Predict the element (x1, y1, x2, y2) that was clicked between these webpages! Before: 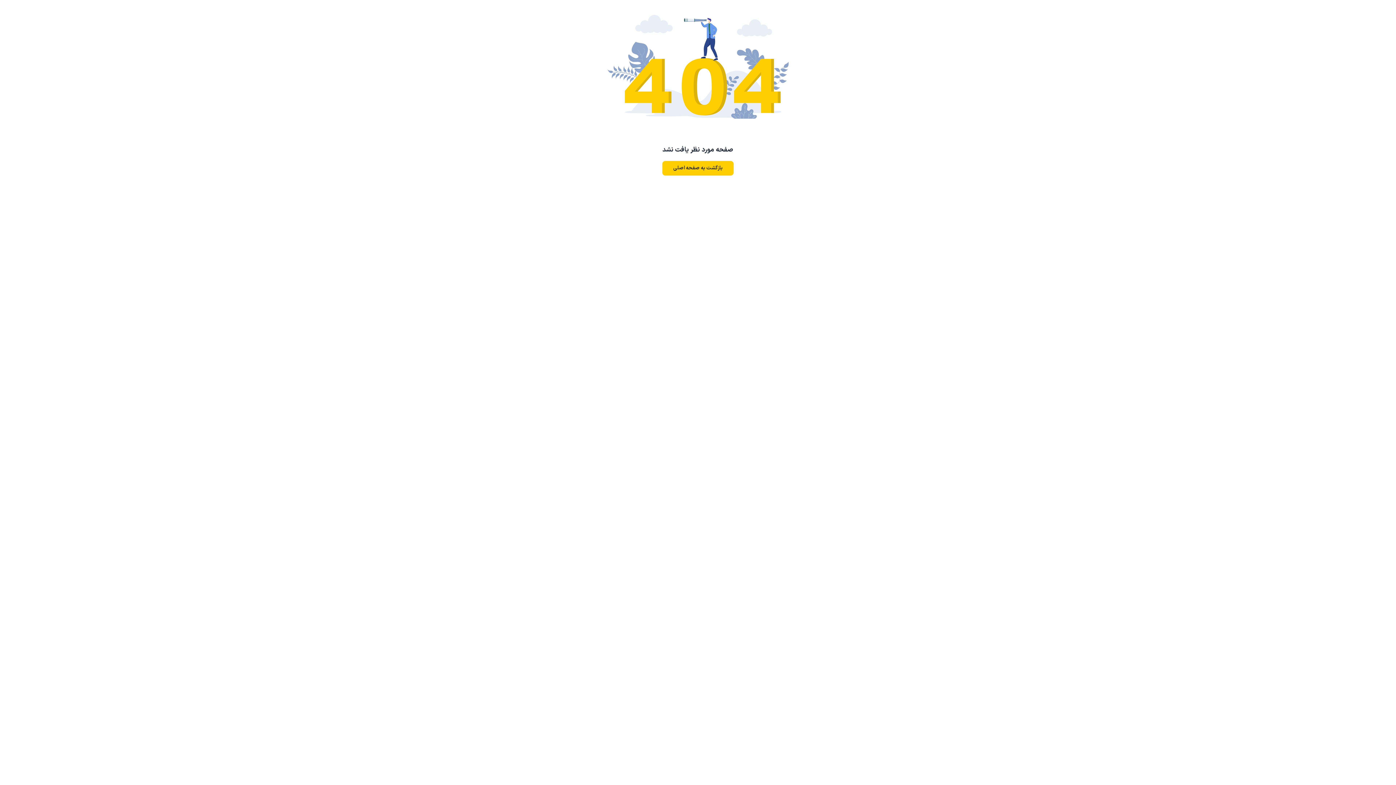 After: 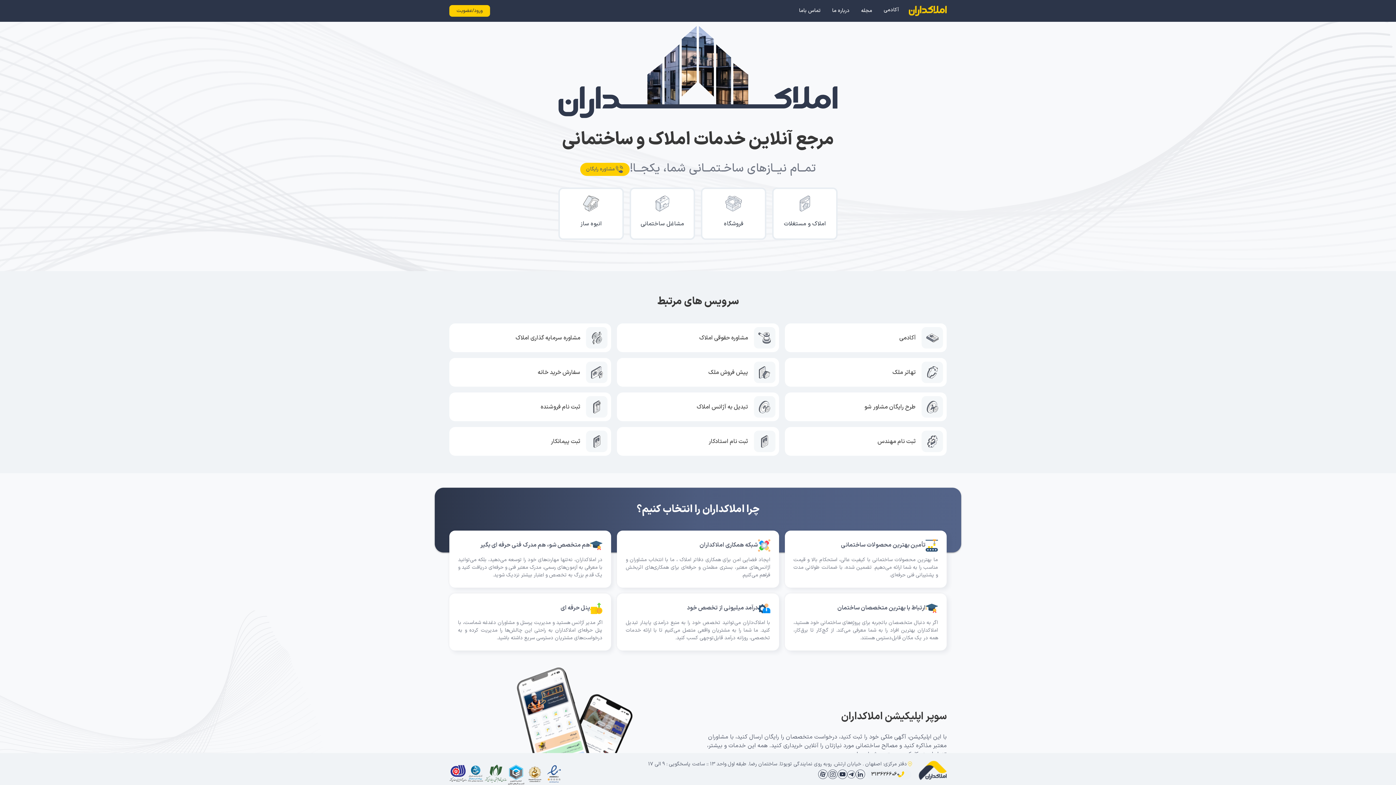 Action: label: بازگشت به صفحه اصلی bbox: (662, 161, 733, 175)